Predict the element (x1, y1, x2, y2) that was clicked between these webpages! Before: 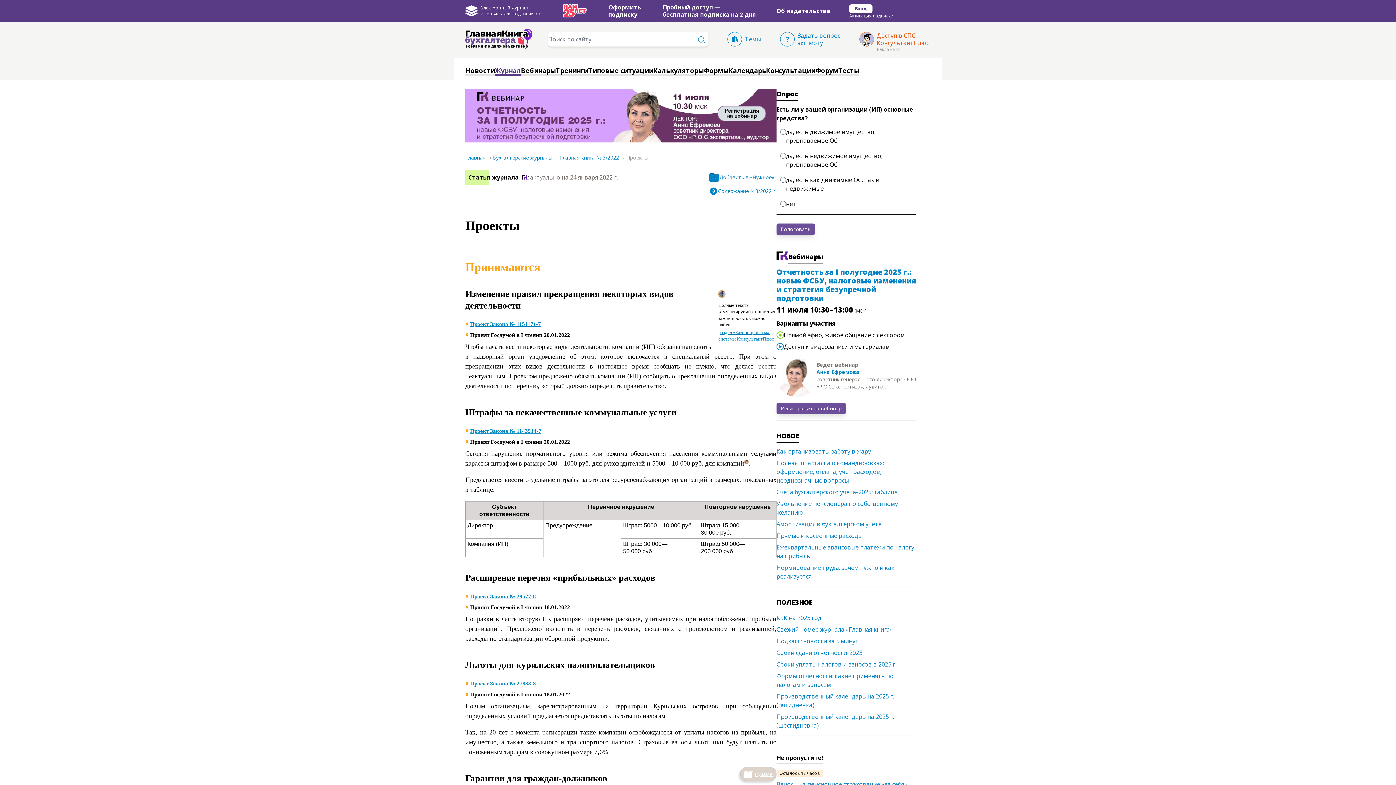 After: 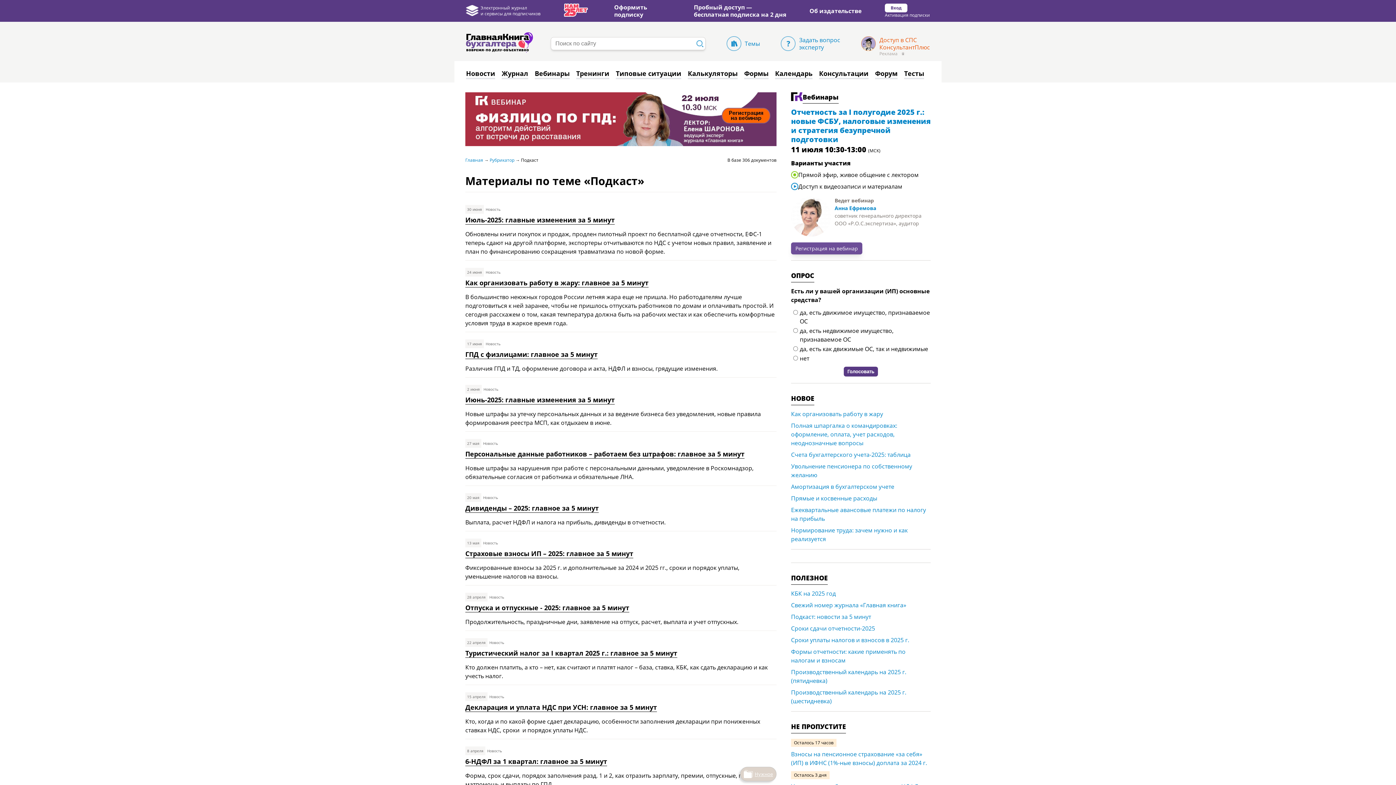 Action: bbox: (776, 637, 916, 648) label: Подкаст: новости за 5 минут